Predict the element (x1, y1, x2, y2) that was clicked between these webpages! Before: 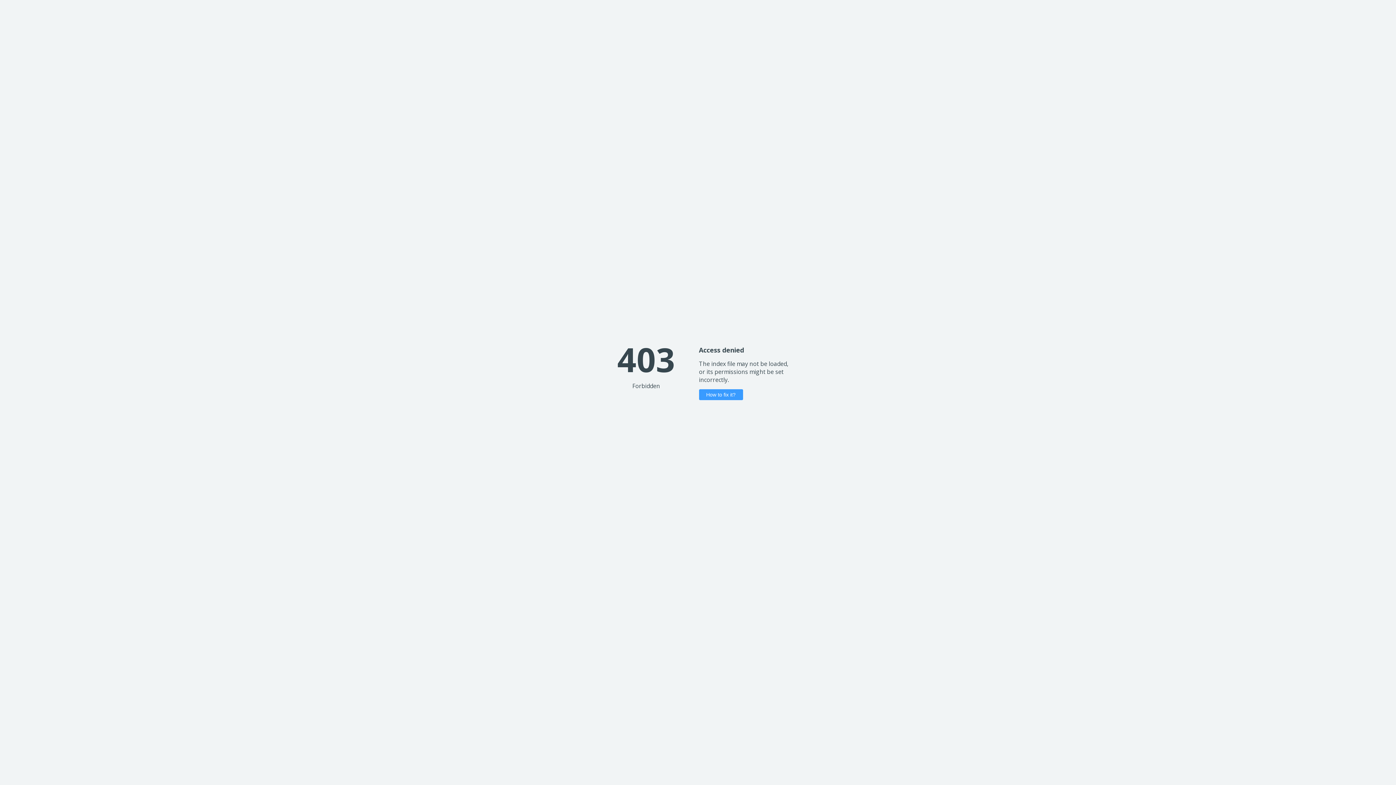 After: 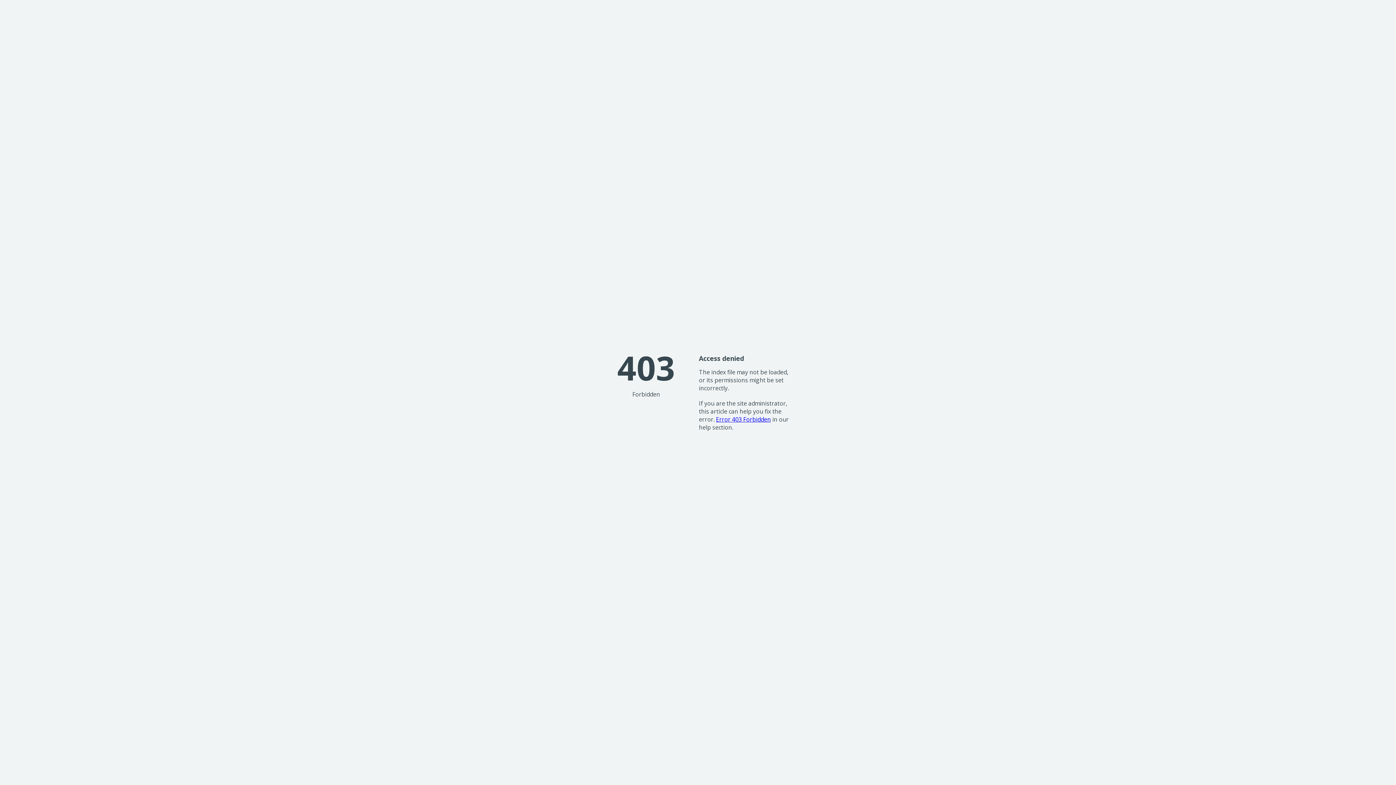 Action: label: How to fix it? bbox: (699, 389, 743, 400)